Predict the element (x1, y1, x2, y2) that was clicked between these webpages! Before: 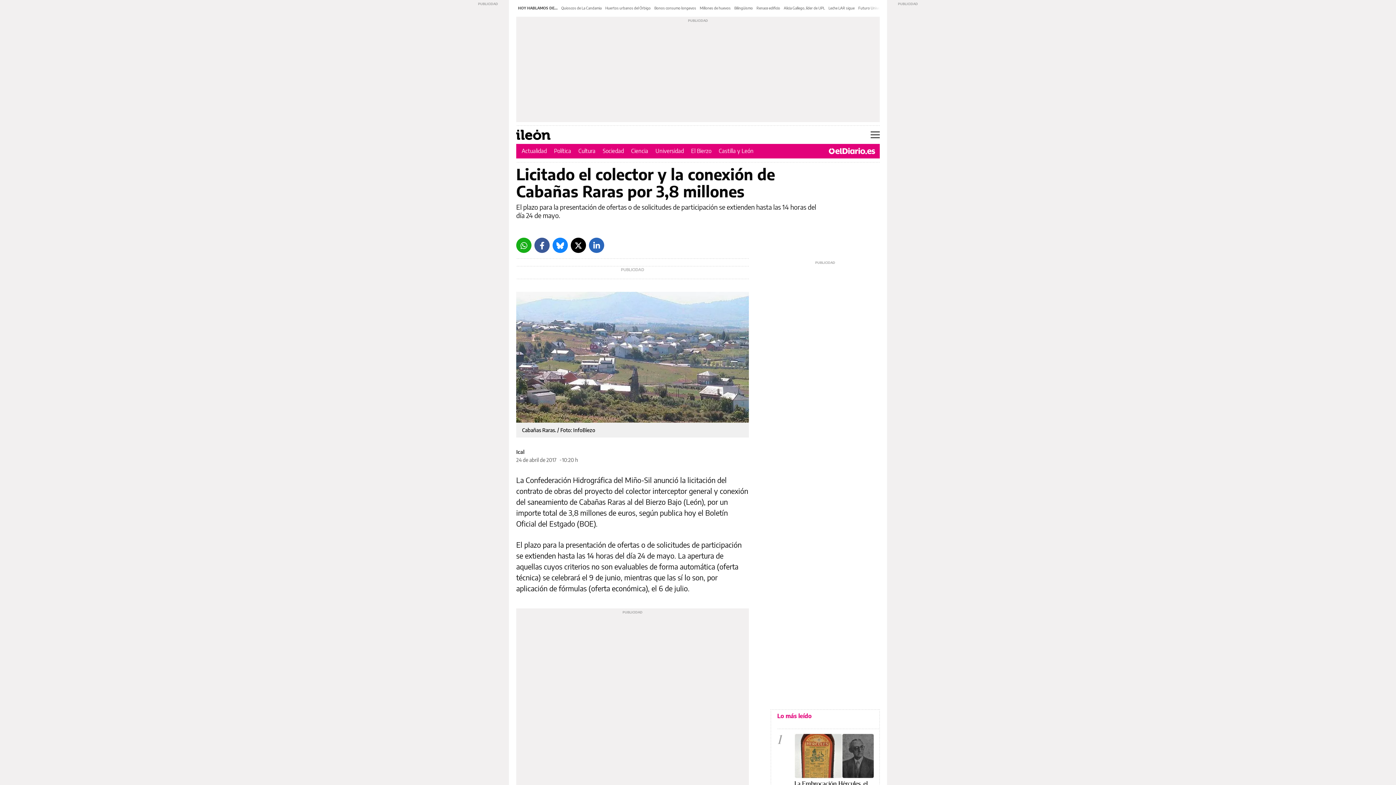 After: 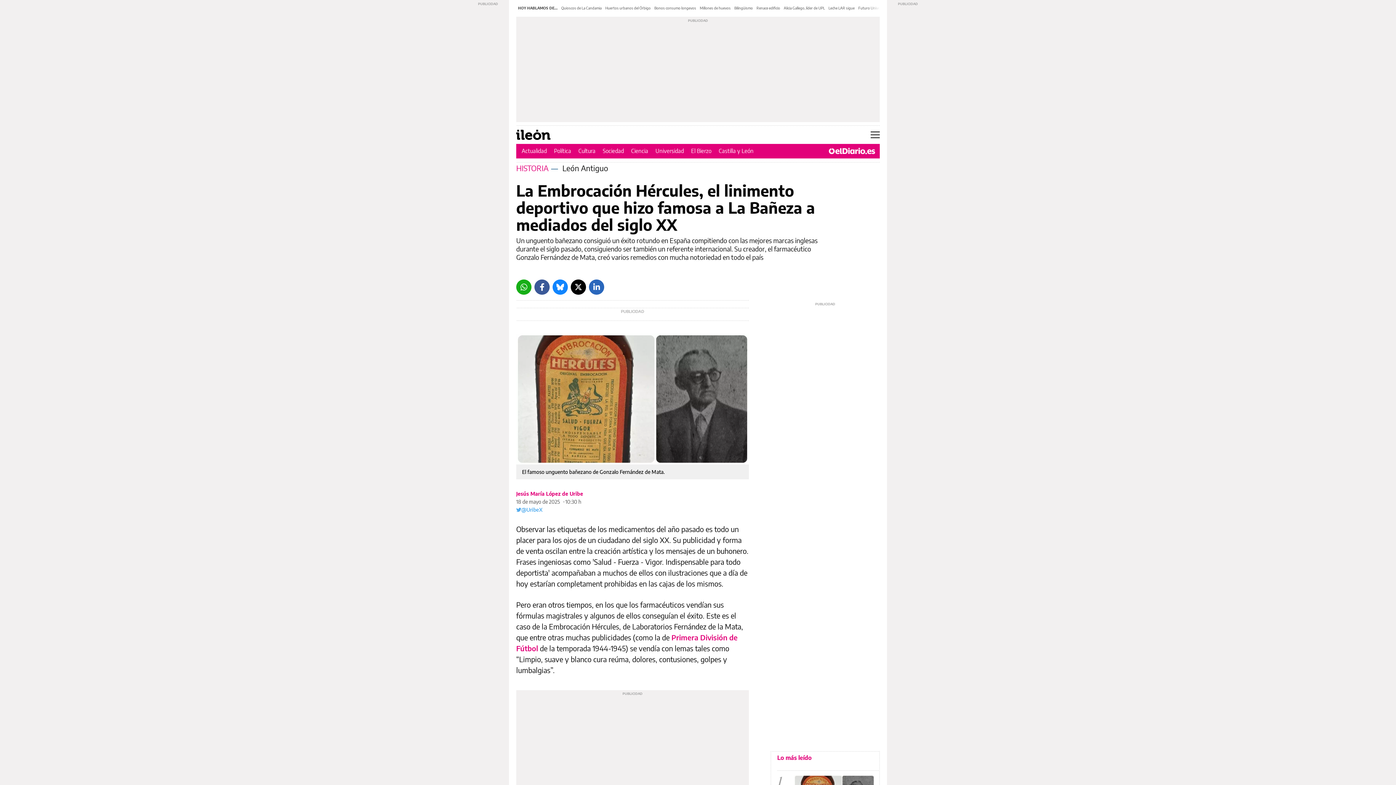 Action: bbox: (794, 733, 874, 778)